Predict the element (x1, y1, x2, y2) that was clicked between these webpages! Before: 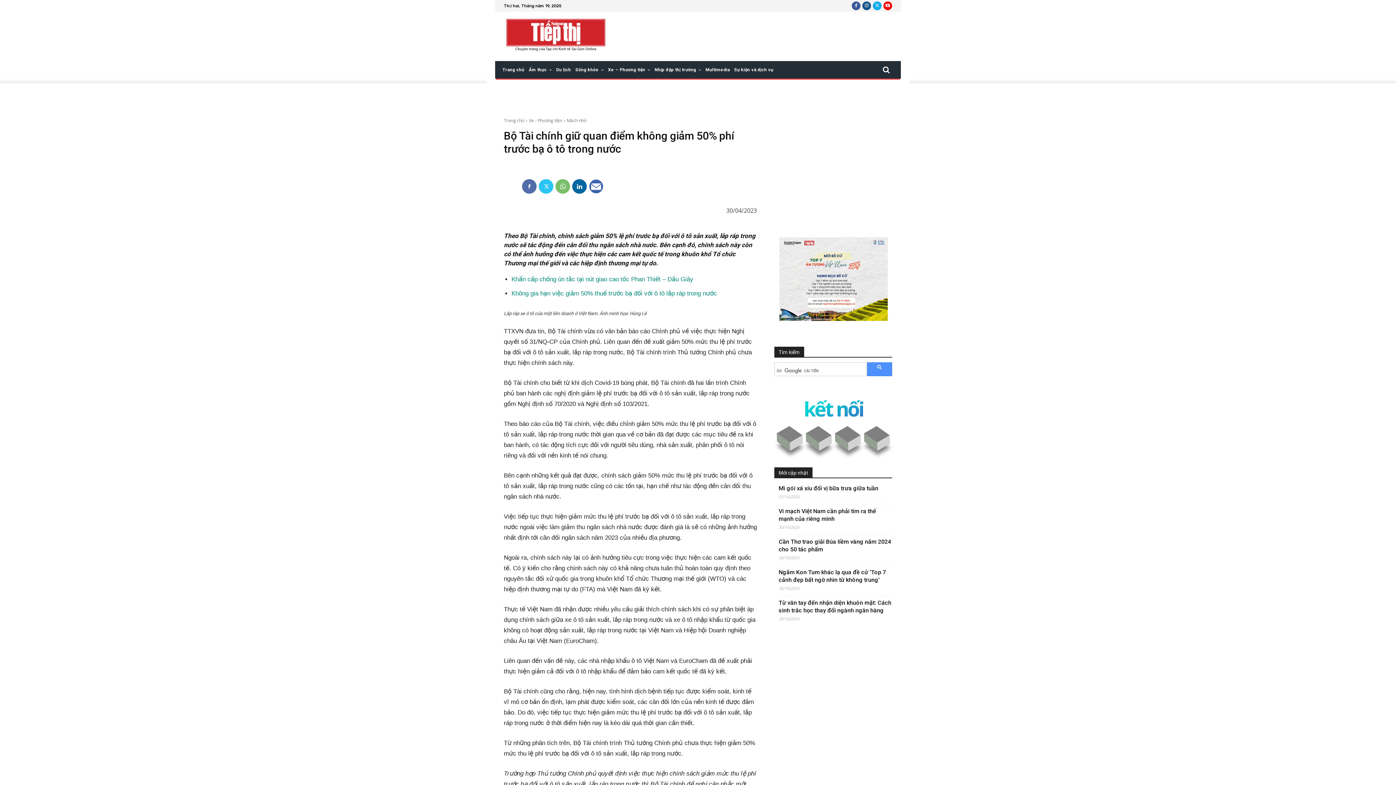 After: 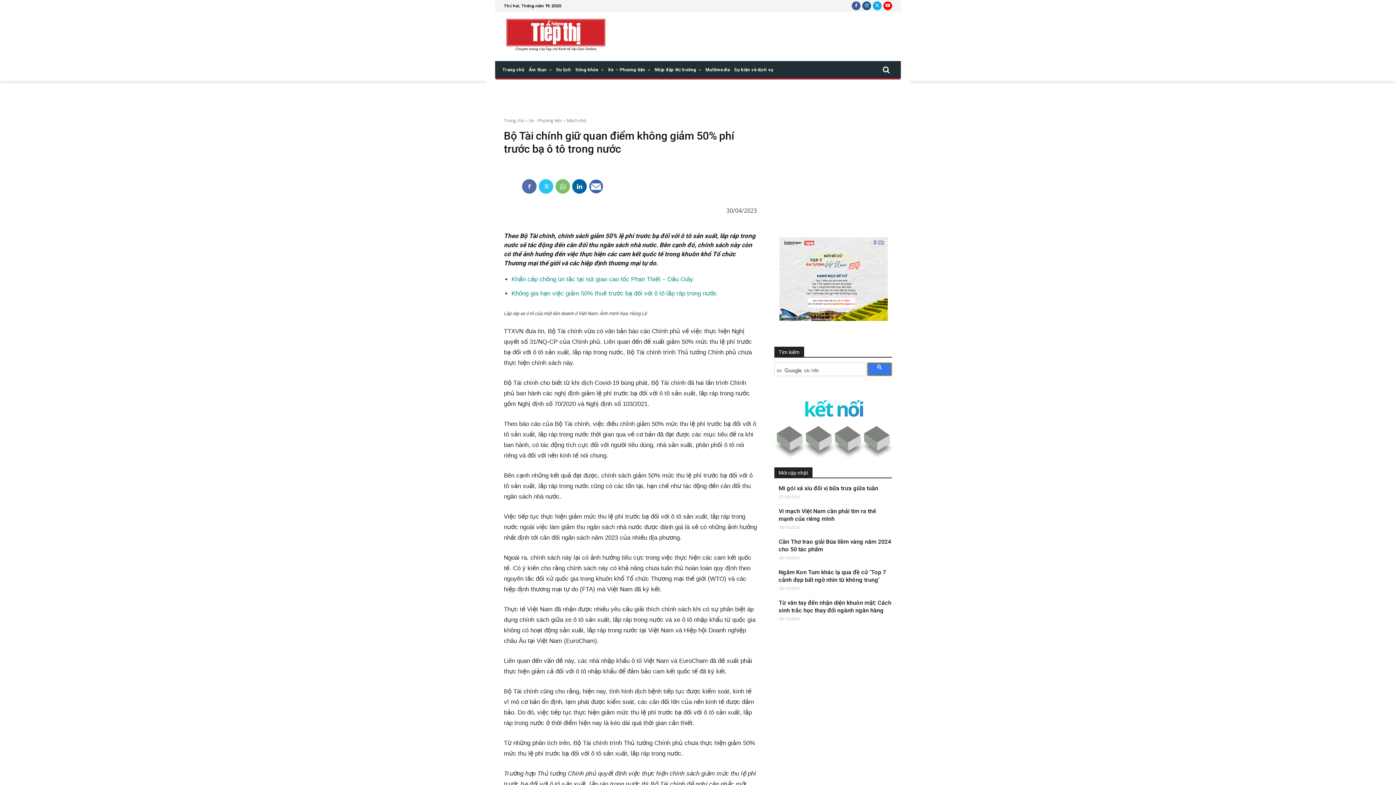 Action: bbox: (867, 362, 892, 376)